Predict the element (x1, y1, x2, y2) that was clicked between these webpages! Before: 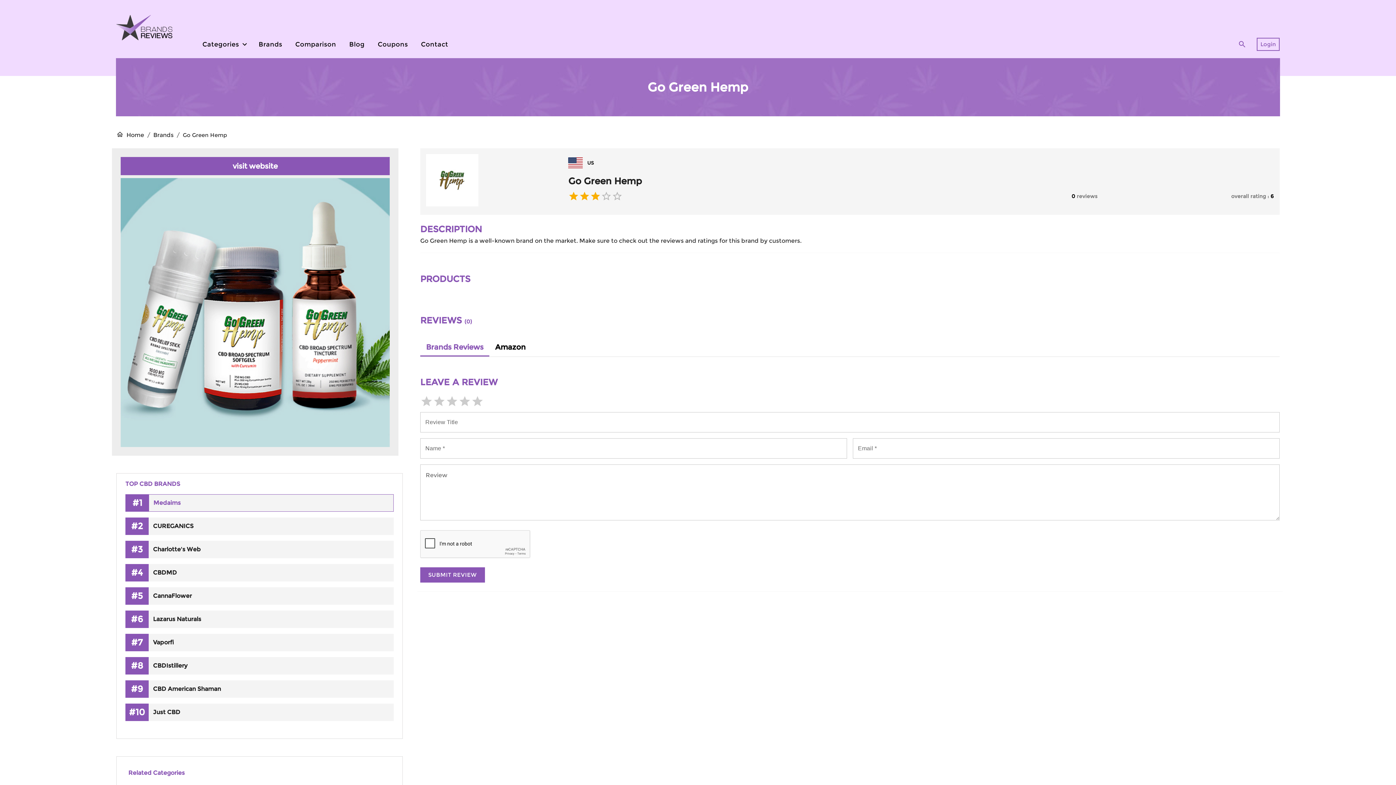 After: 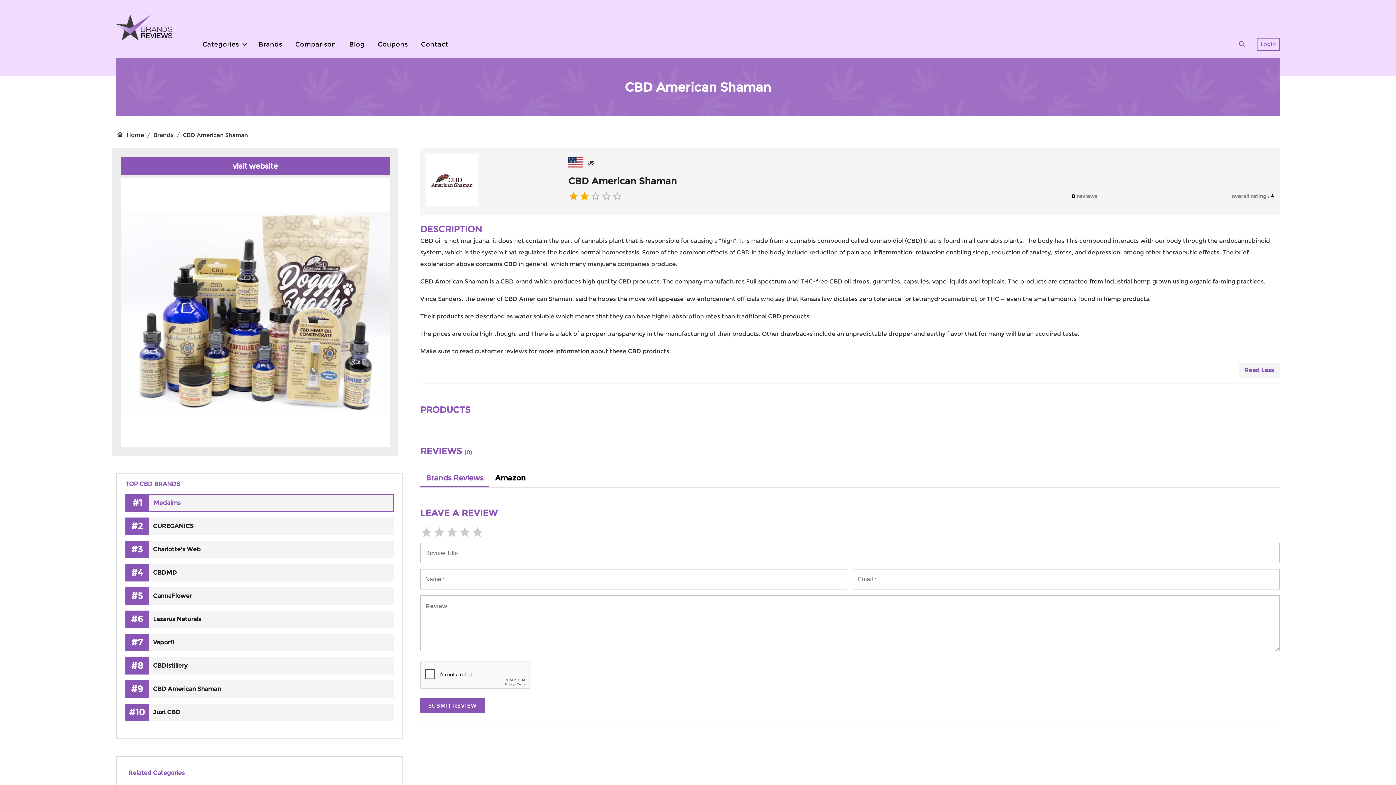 Action: label: #9
CBD American Shaman bbox: (125, 685, 393, 692)